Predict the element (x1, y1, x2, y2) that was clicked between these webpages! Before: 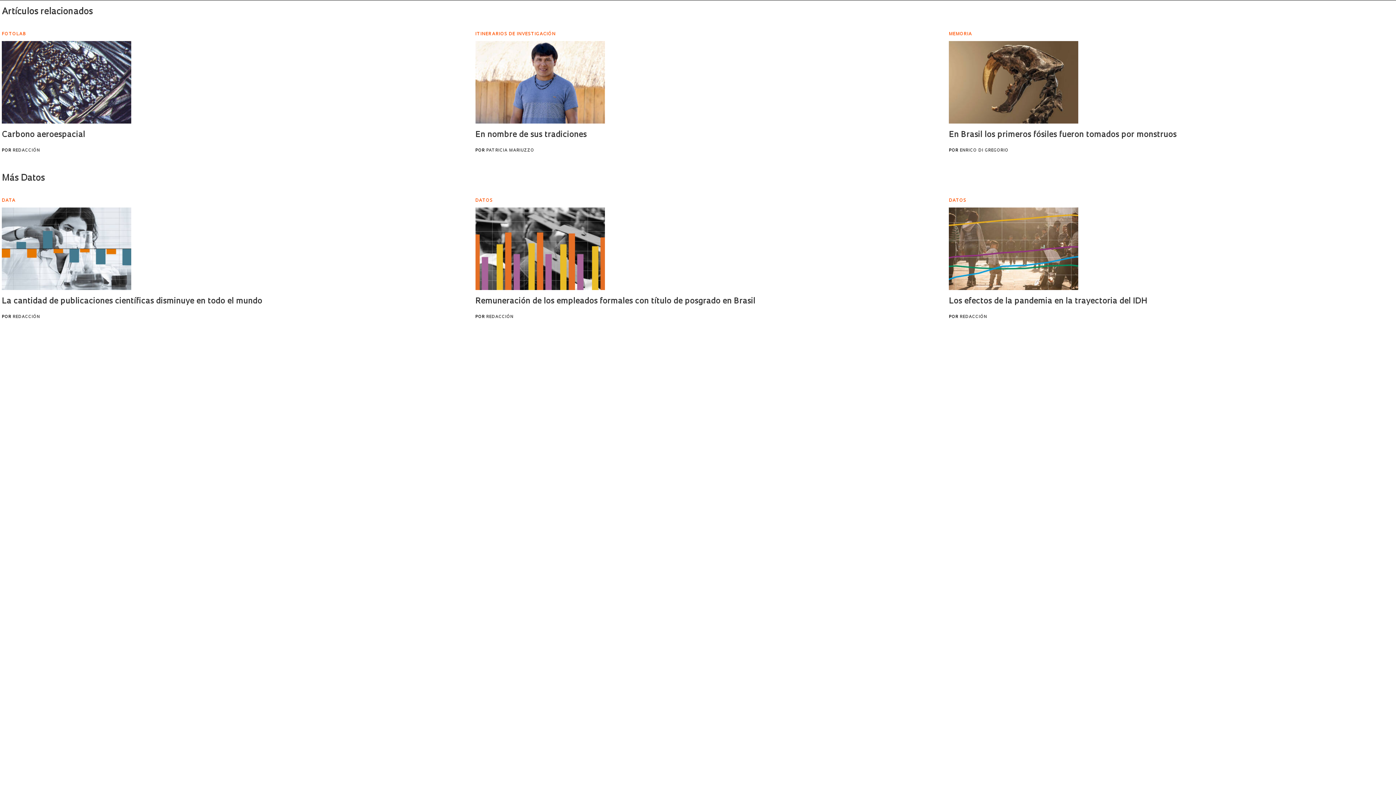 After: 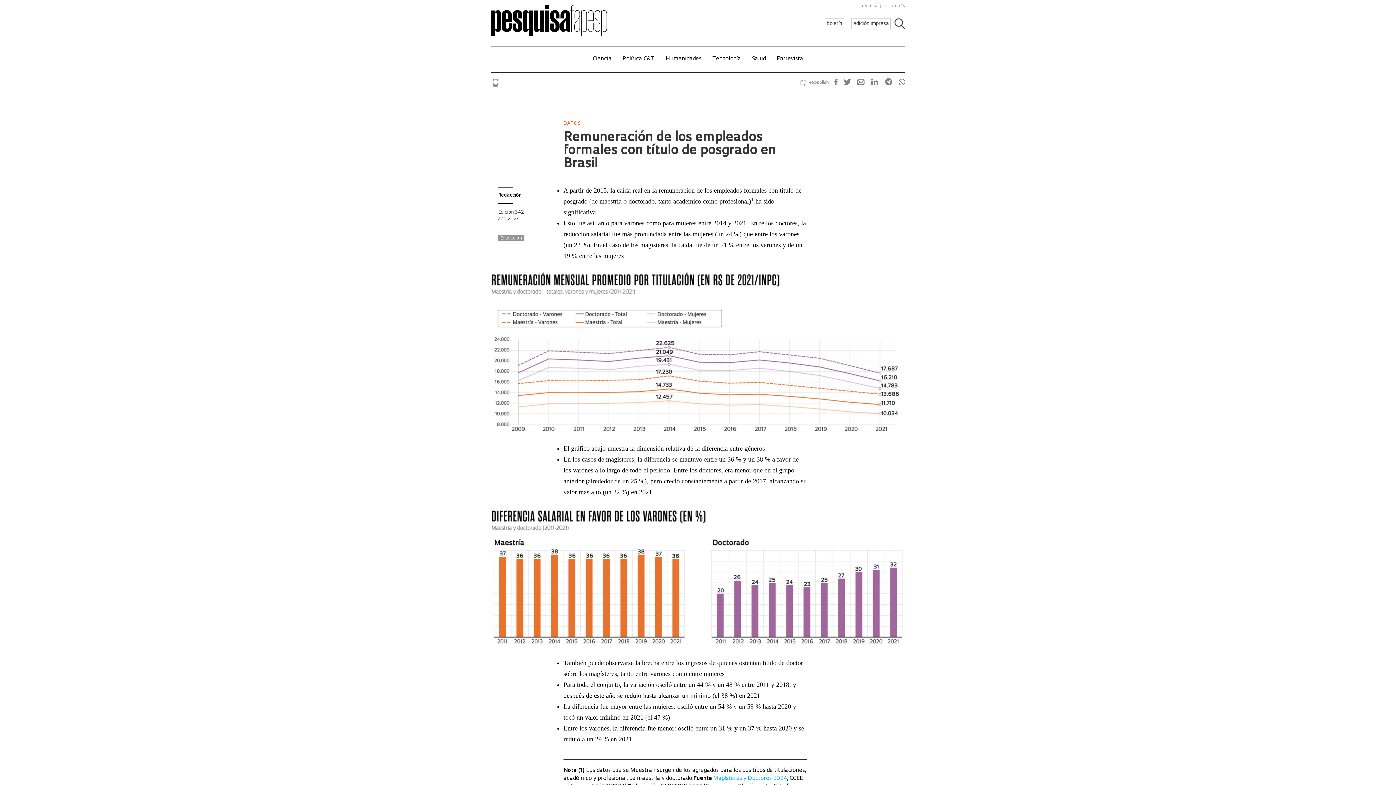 Action: bbox: (475, 207, 604, 290)